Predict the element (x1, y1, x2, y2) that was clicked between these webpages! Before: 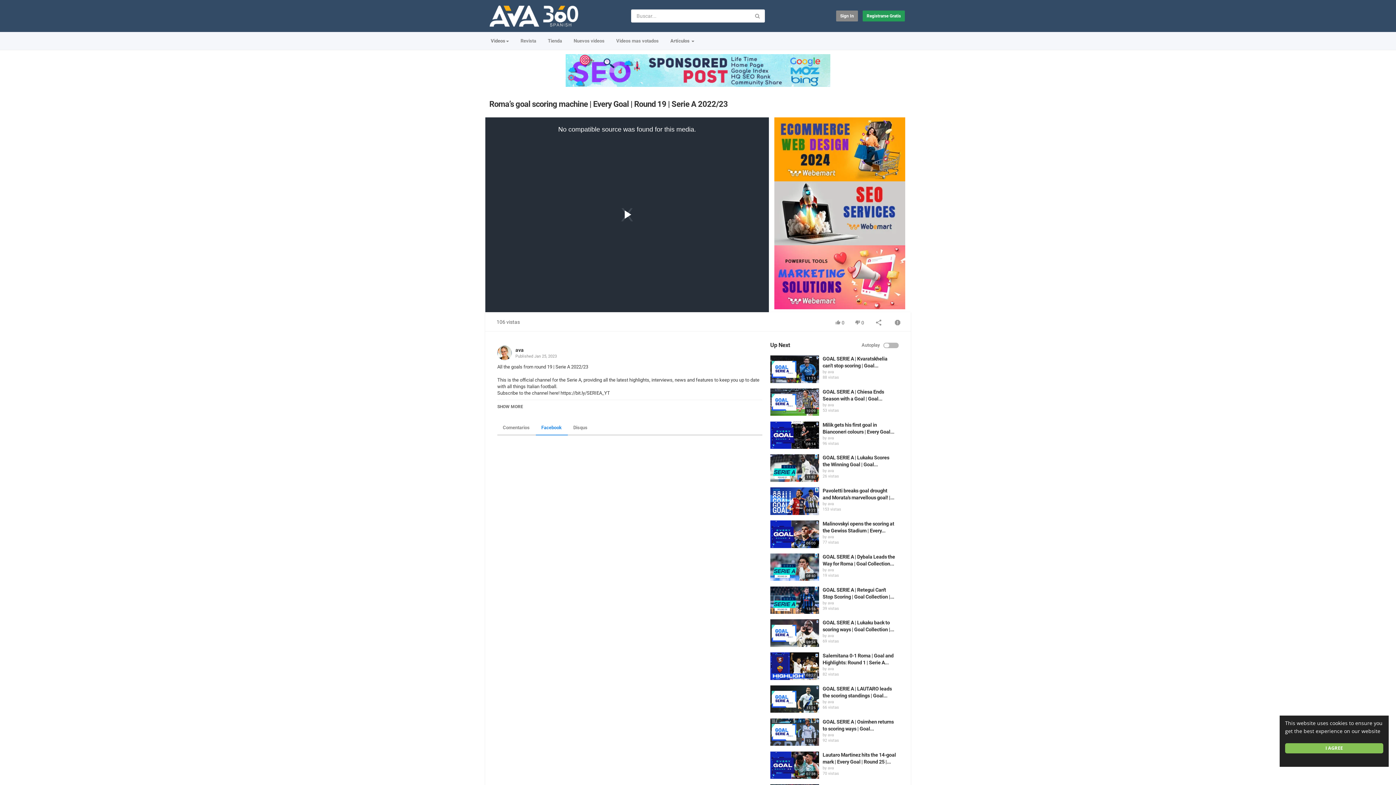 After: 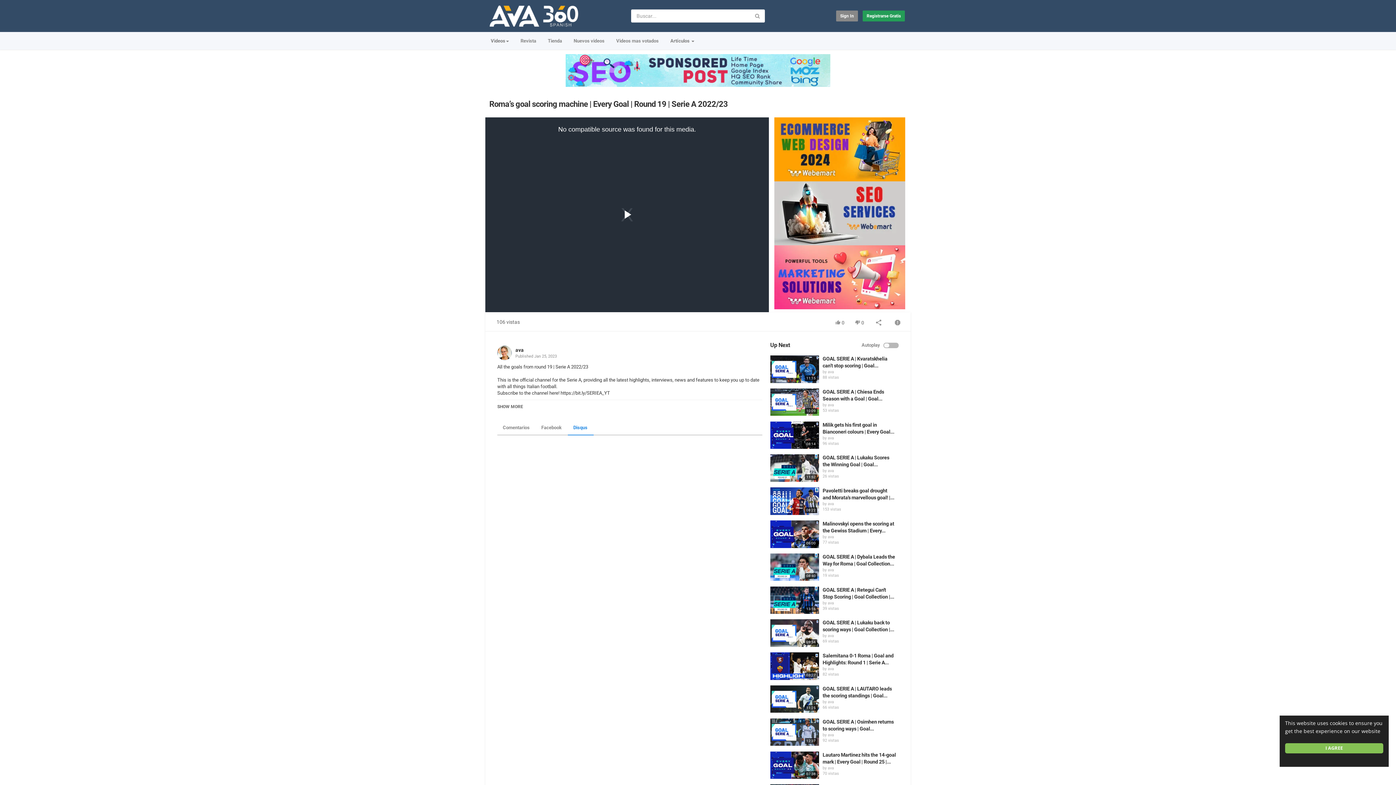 Action: label: Disqus bbox: (568, 421, 593, 434)